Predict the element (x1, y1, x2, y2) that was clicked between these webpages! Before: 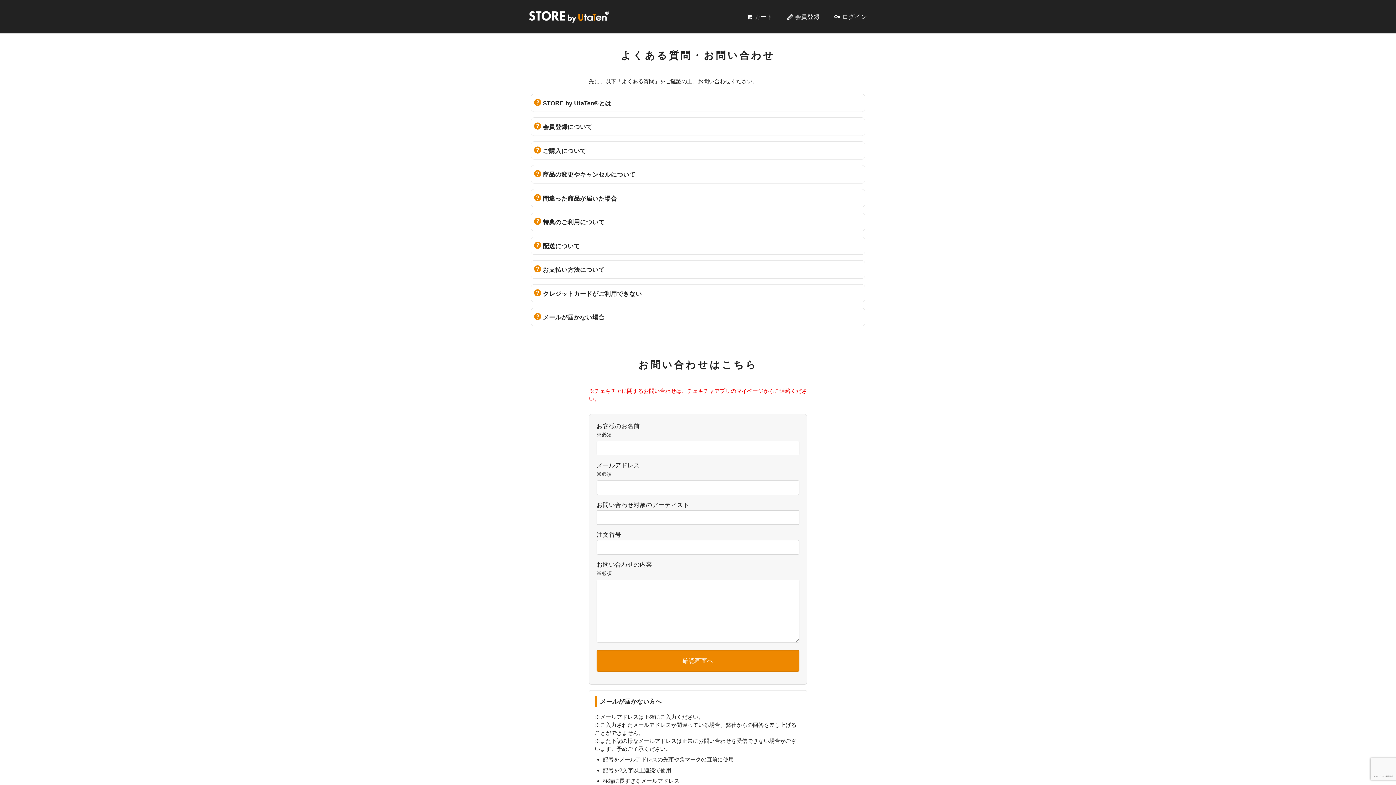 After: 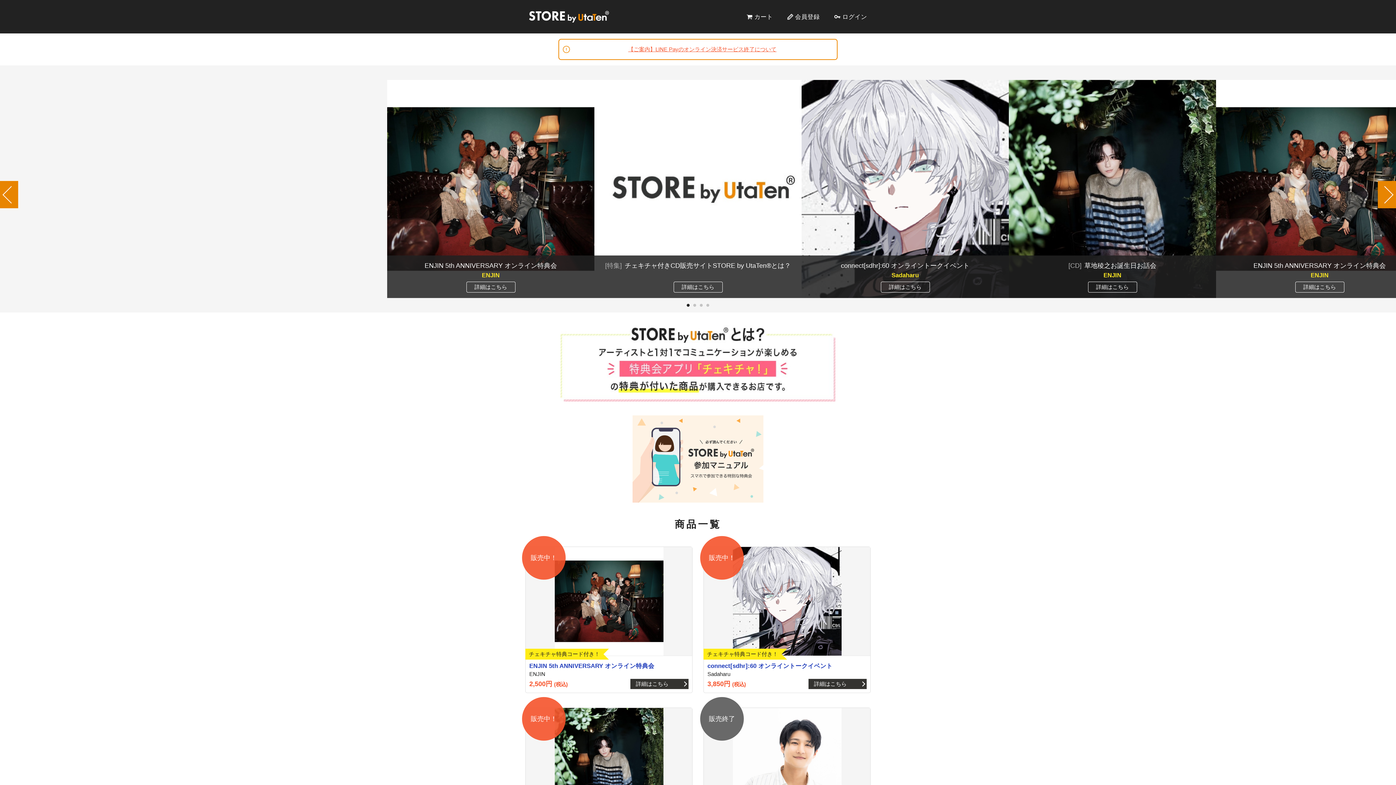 Action: label: STORE by UtaTen® bbox: (529, 7, 609, 25)